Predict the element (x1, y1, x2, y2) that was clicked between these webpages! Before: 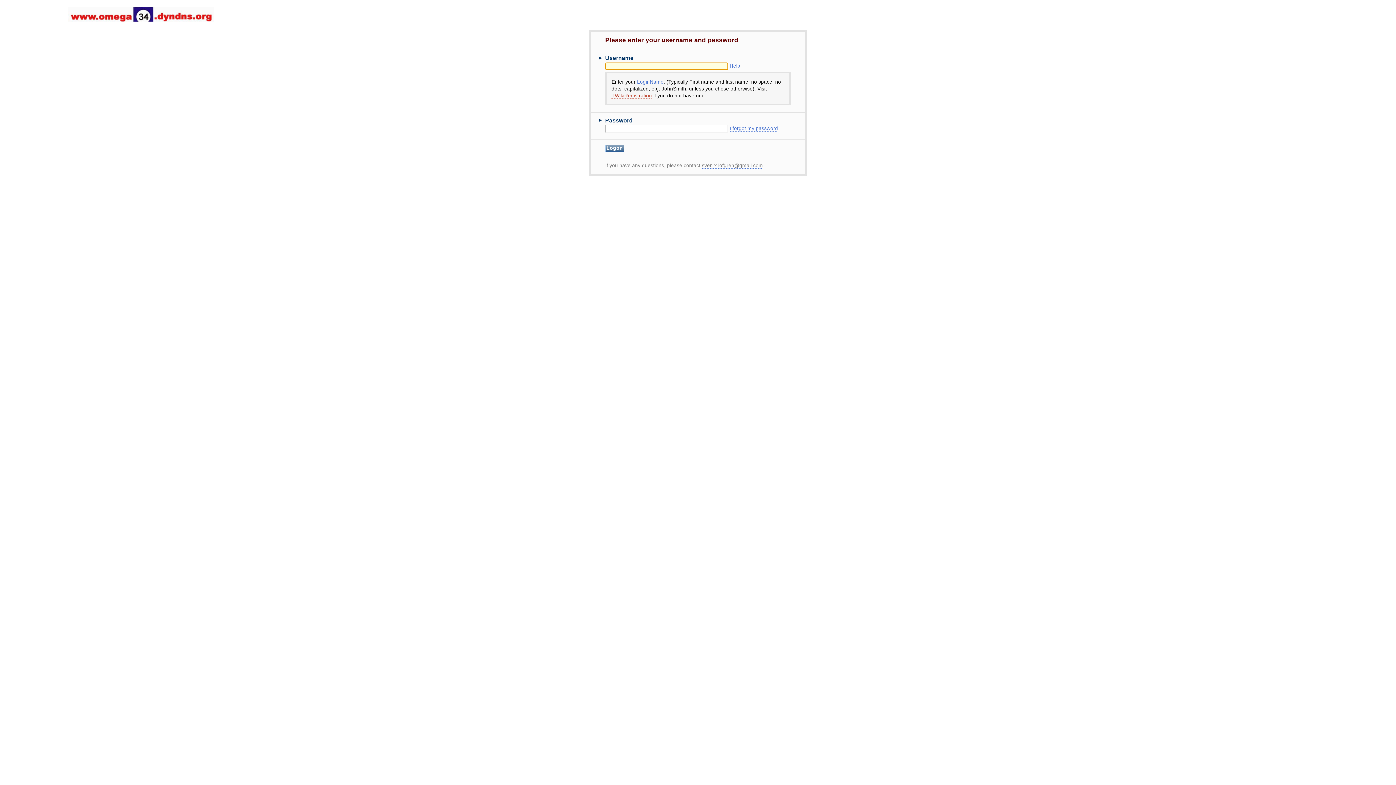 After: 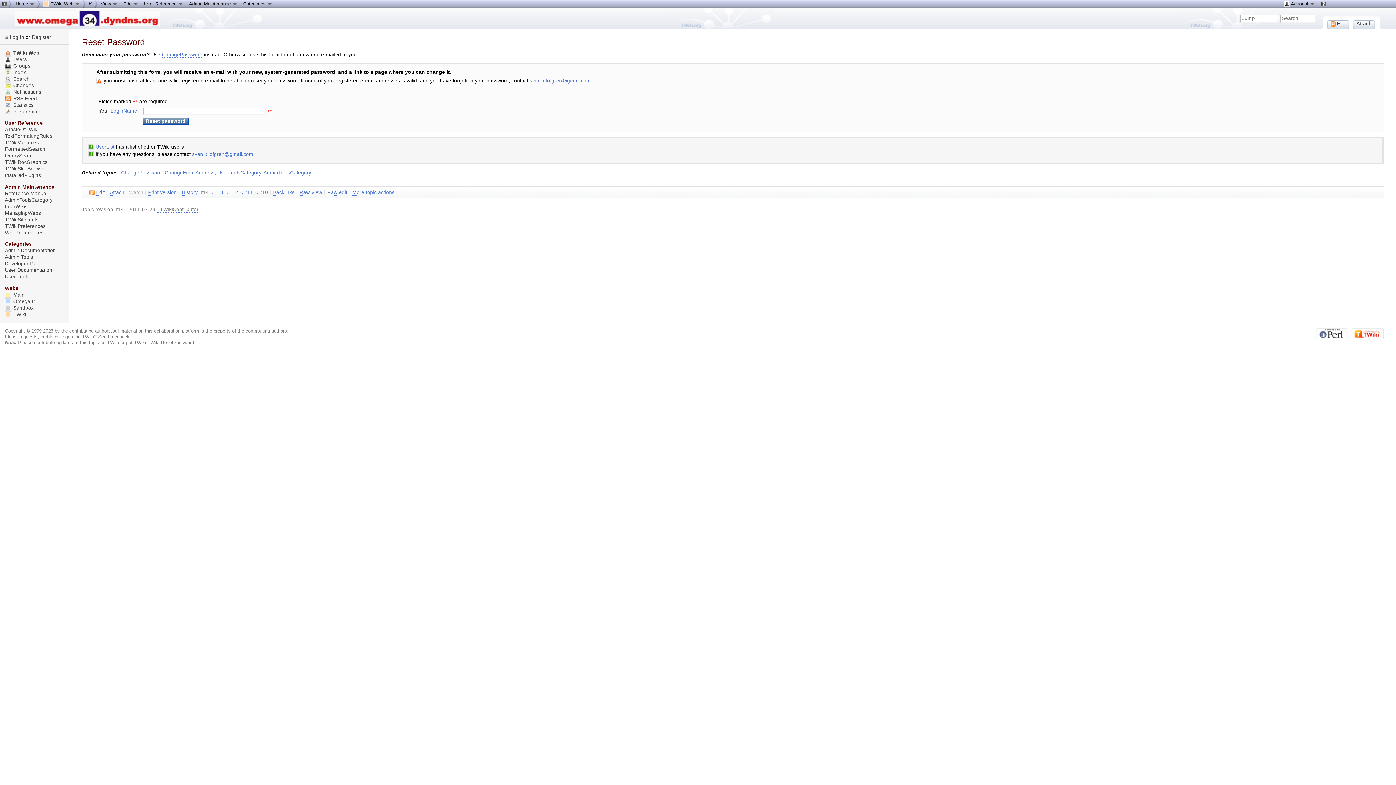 Action: bbox: (729, 125, 778, 131) label: I forgot my password